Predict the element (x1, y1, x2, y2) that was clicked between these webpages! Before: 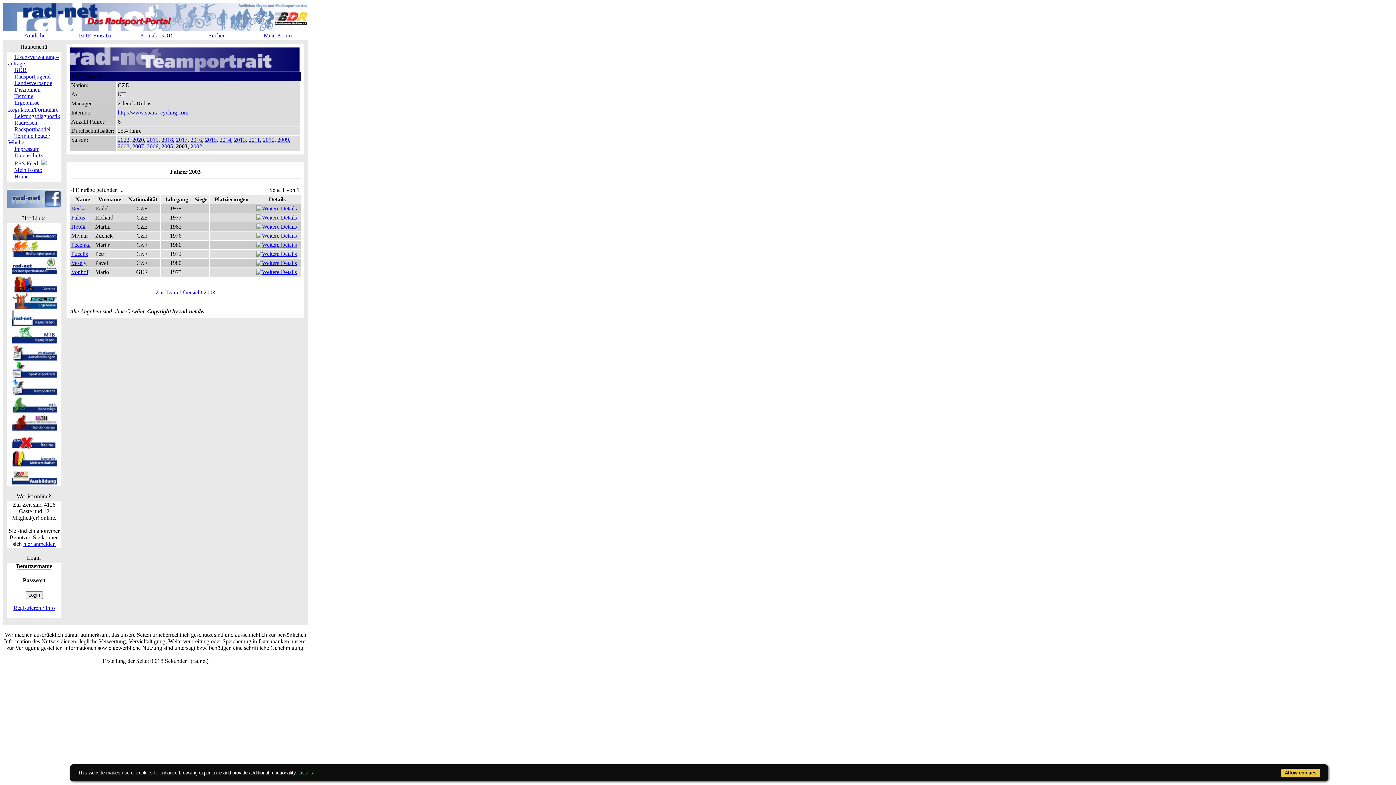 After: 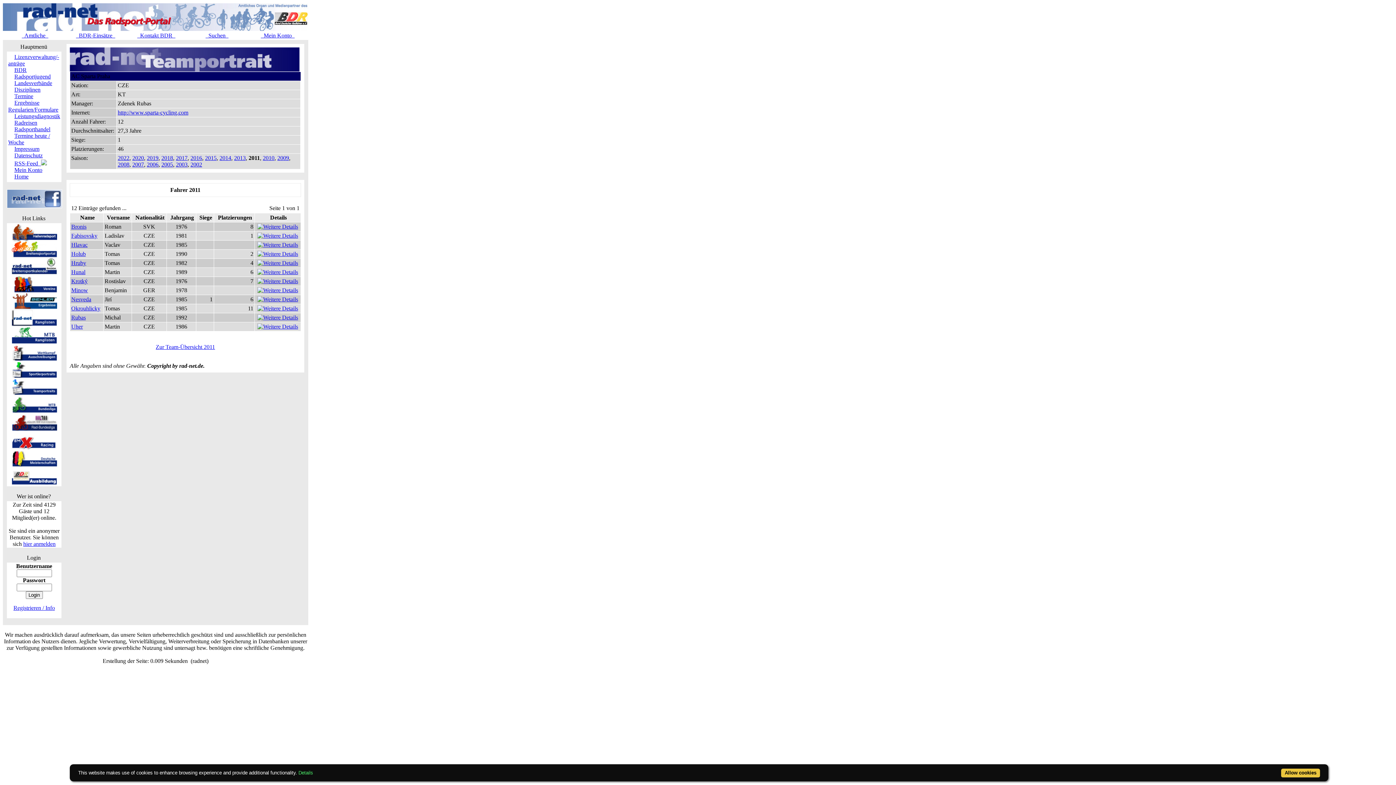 Action: label: 2011 bbox: (248, 136, 260, 142)